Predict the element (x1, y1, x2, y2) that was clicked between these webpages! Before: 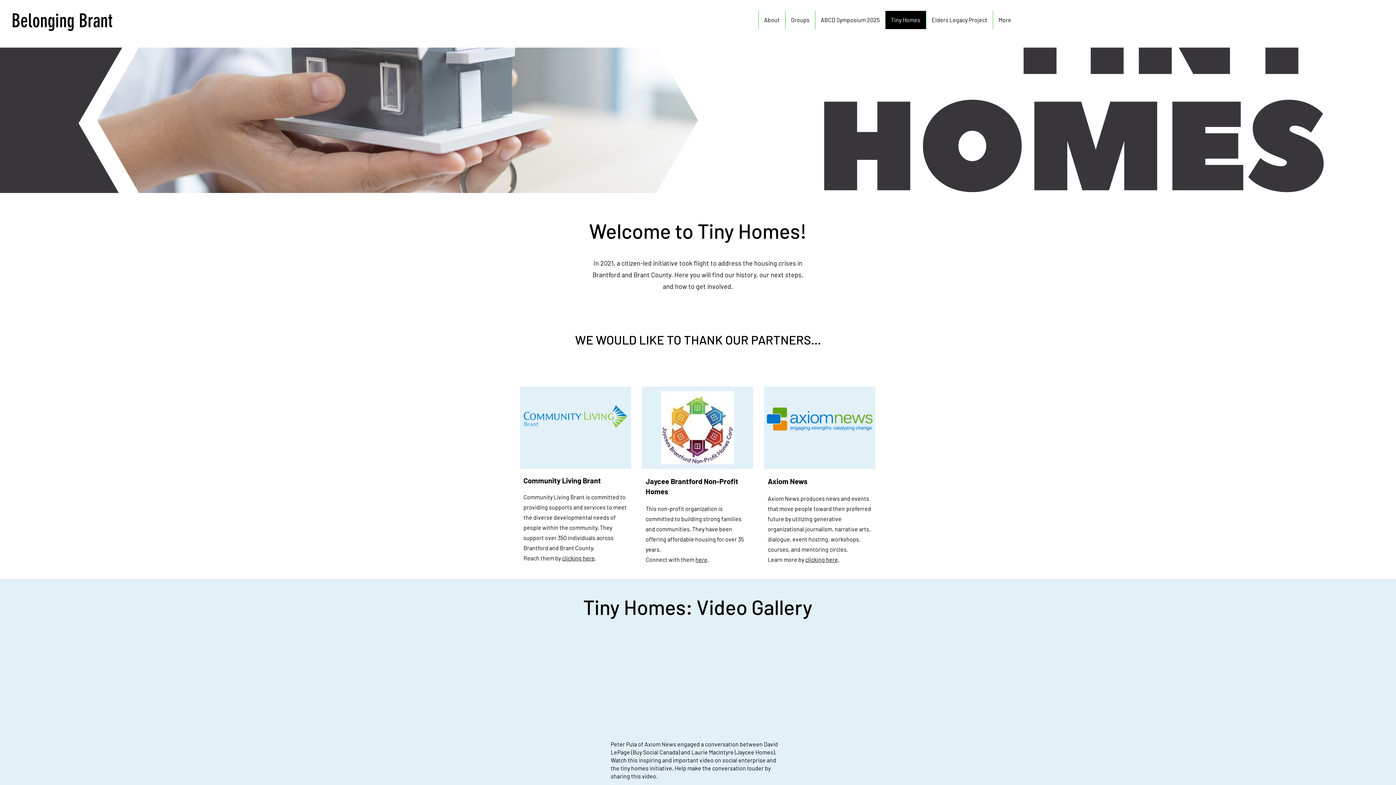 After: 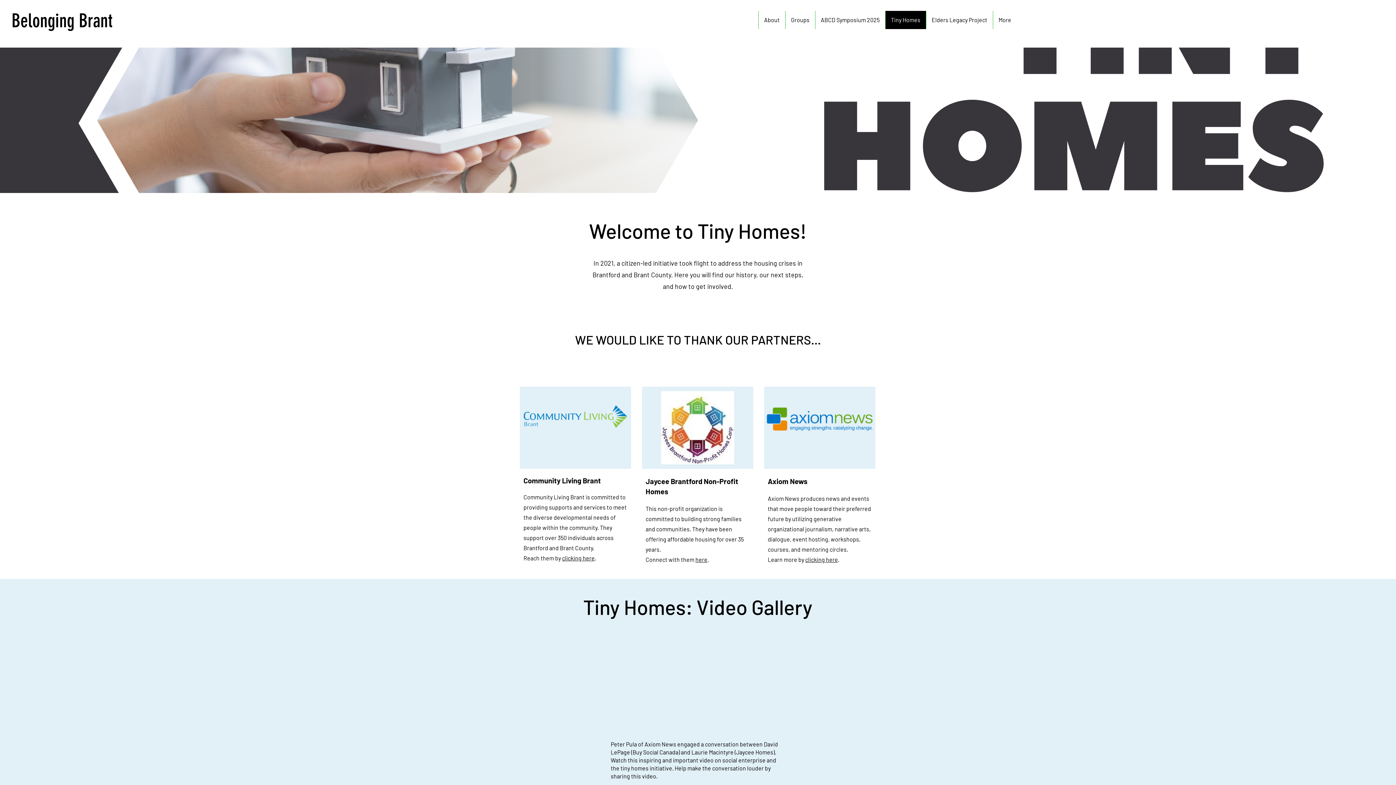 Action: label: Tiny Homes bbox: (885, 10, 926, 29)